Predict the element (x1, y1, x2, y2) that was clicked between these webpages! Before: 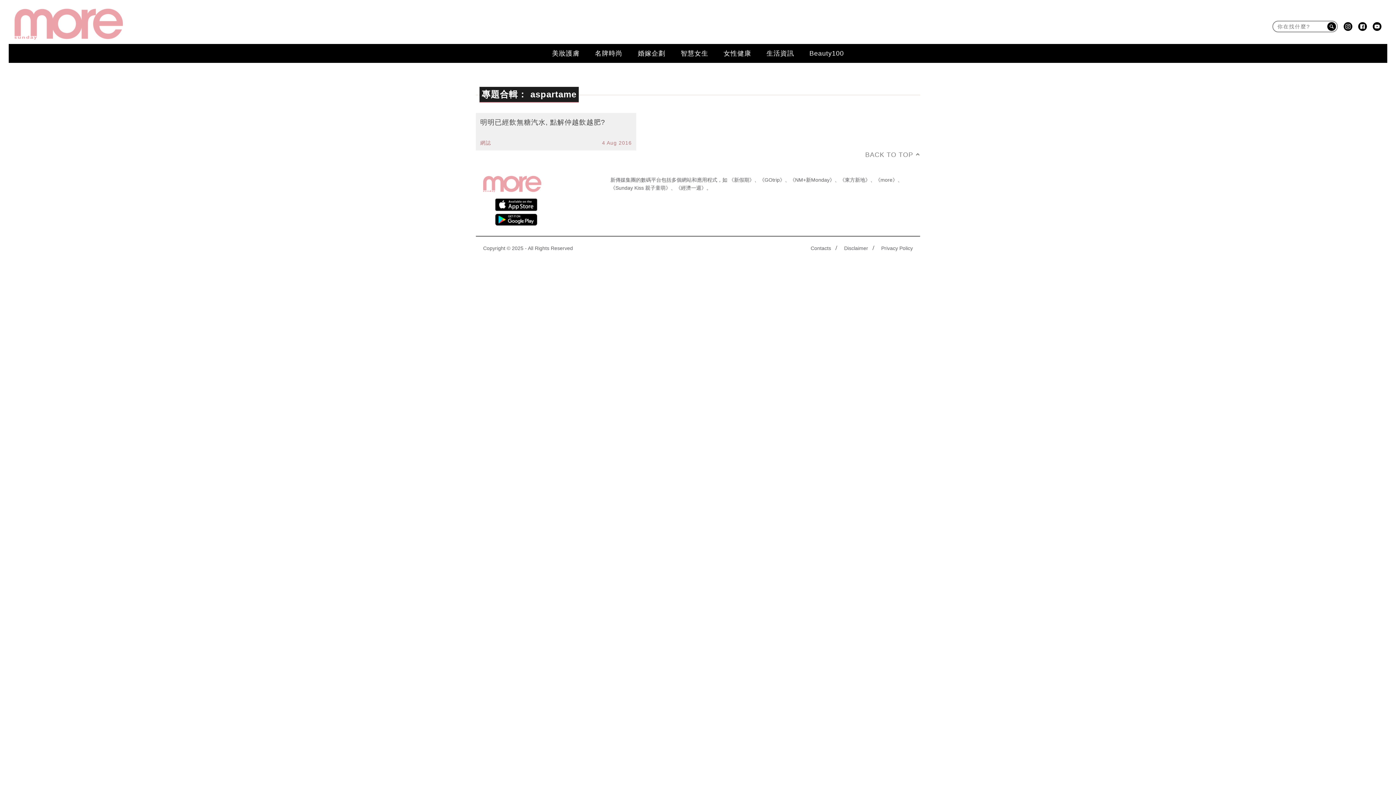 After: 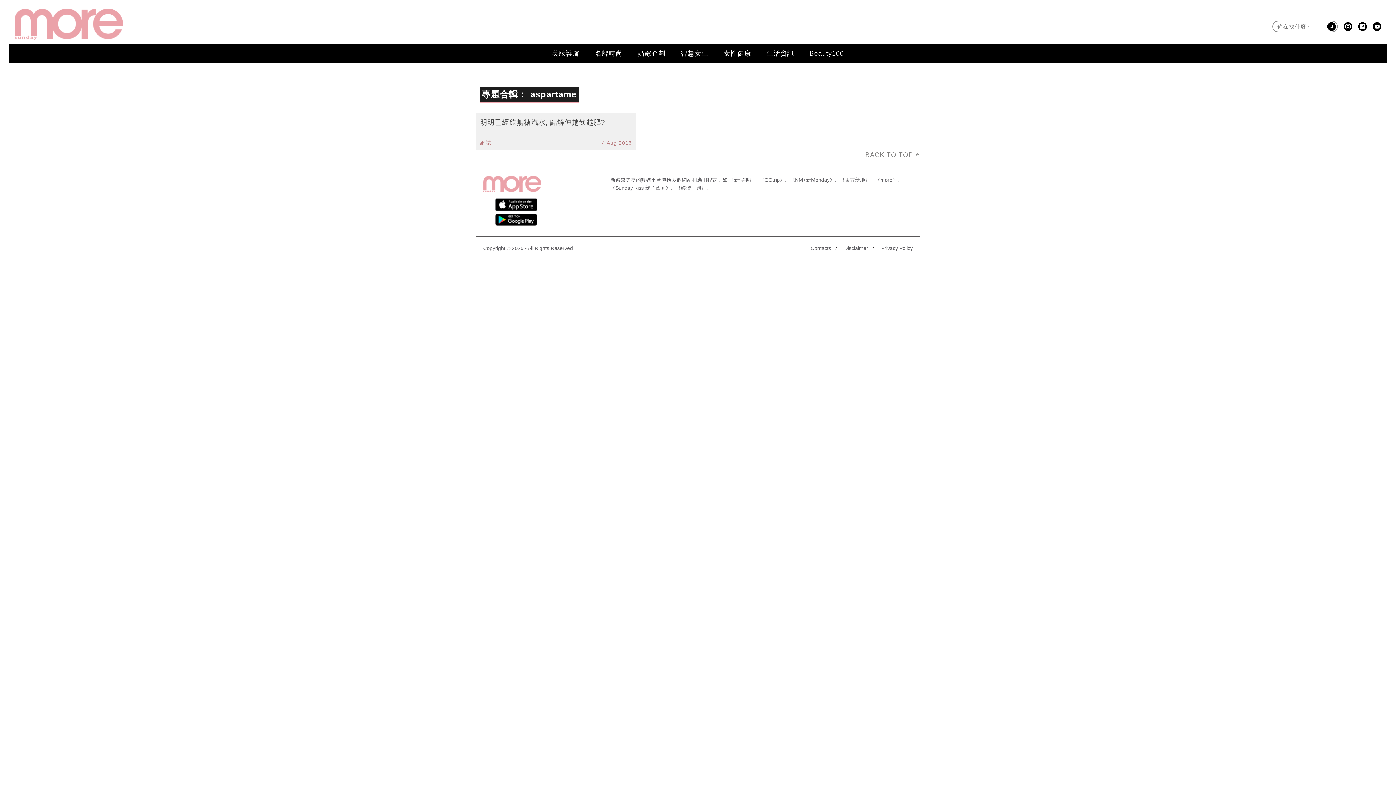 Action: bbox: (676, 184, 706, 190) label: 《經濟一週》